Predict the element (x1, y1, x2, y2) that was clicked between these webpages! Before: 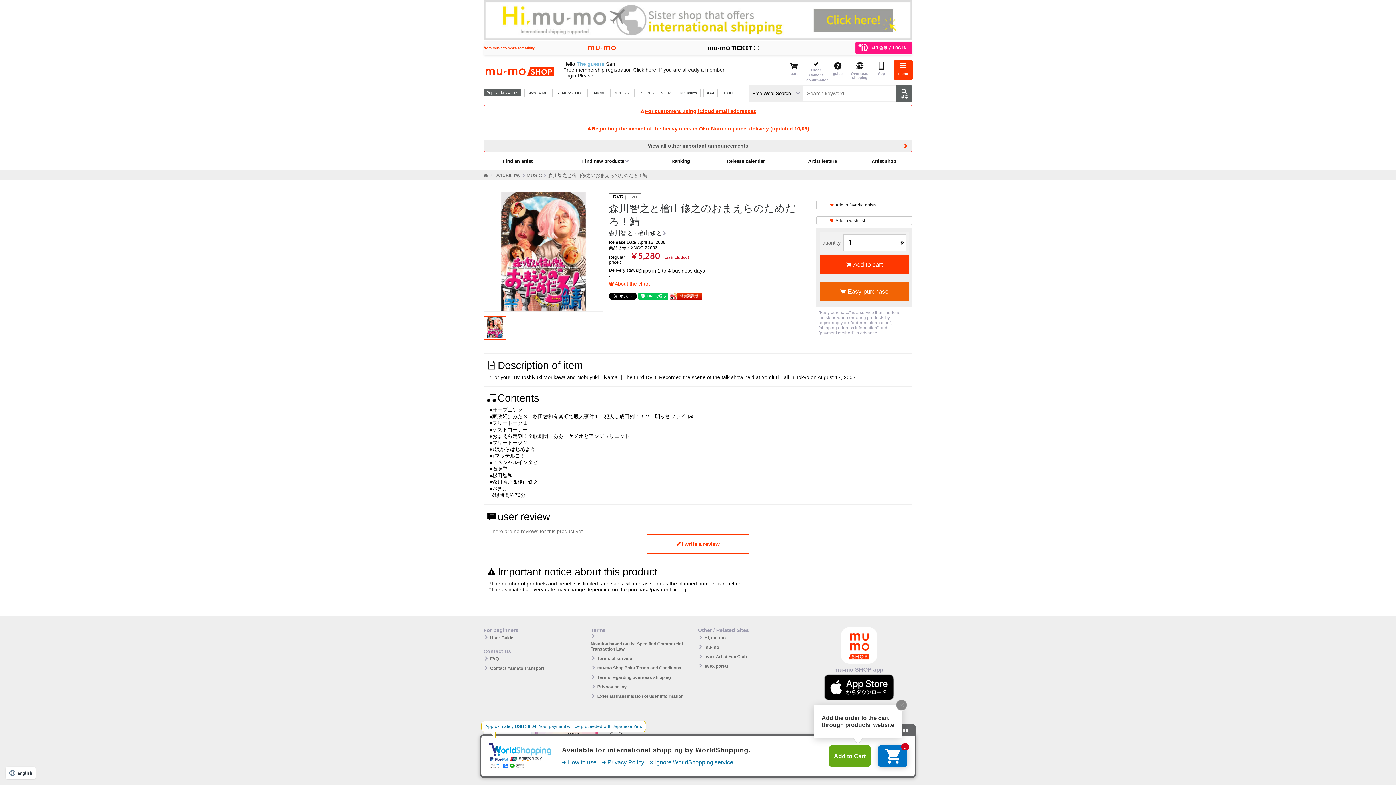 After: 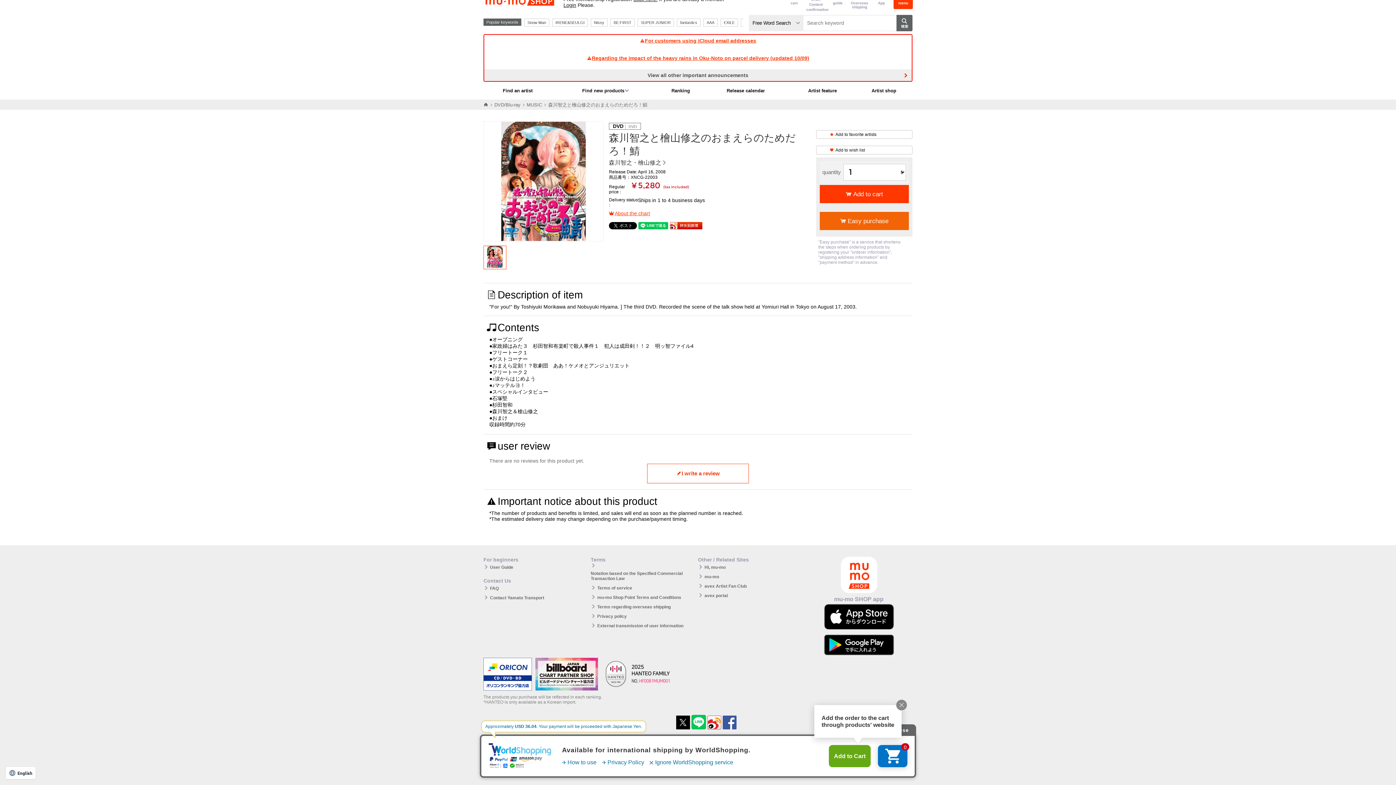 Action: bbox: (601, 756, 673, 762)